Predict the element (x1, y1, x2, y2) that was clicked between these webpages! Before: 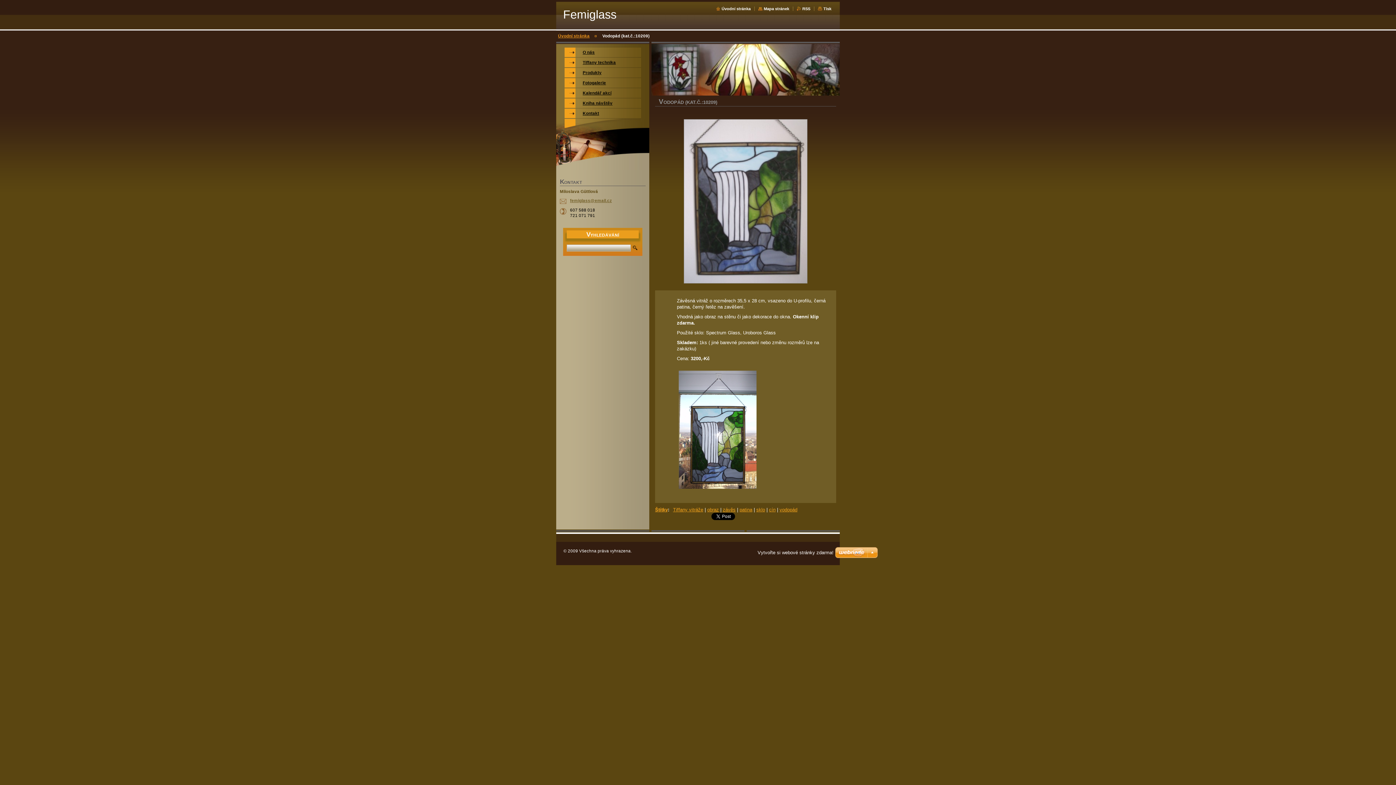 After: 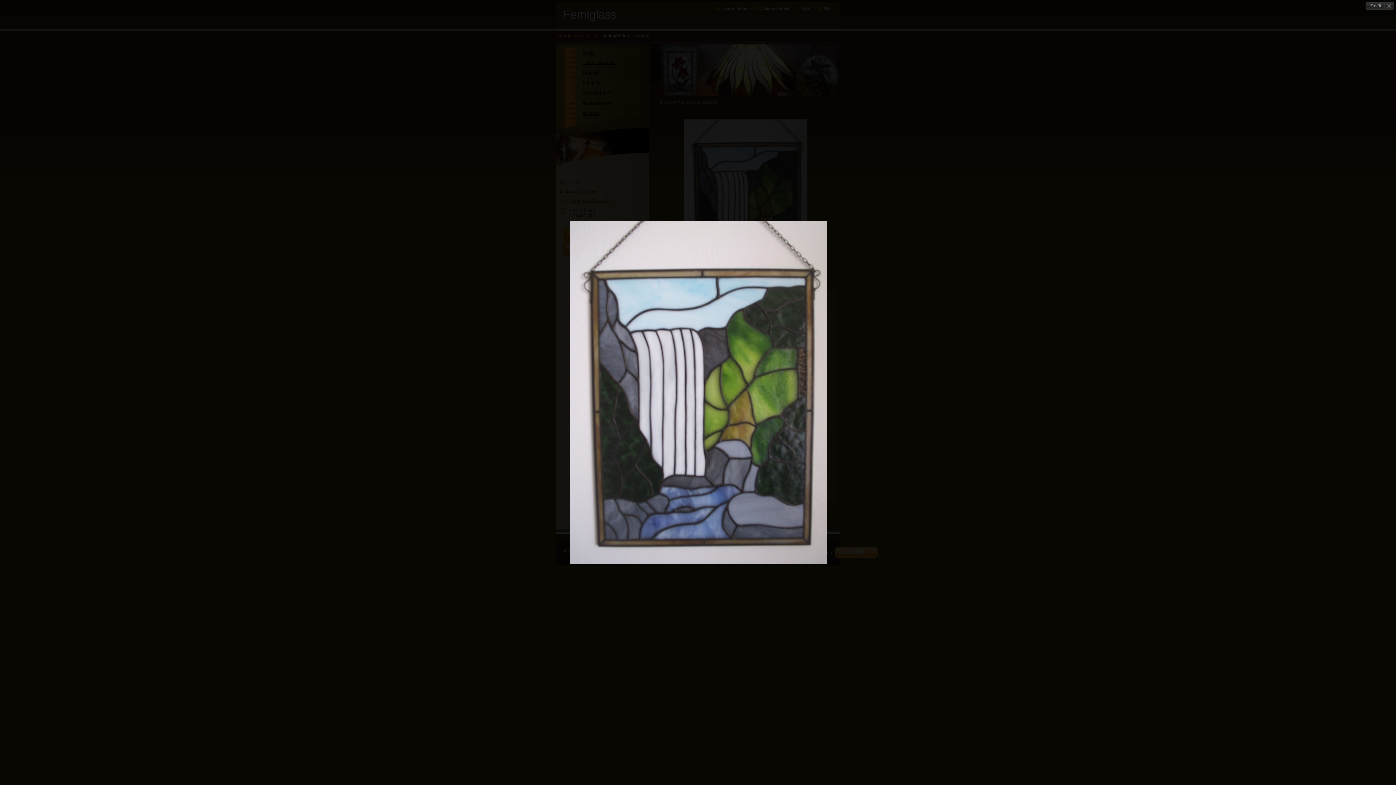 Action: bbox: (655, 113, 836, 290)